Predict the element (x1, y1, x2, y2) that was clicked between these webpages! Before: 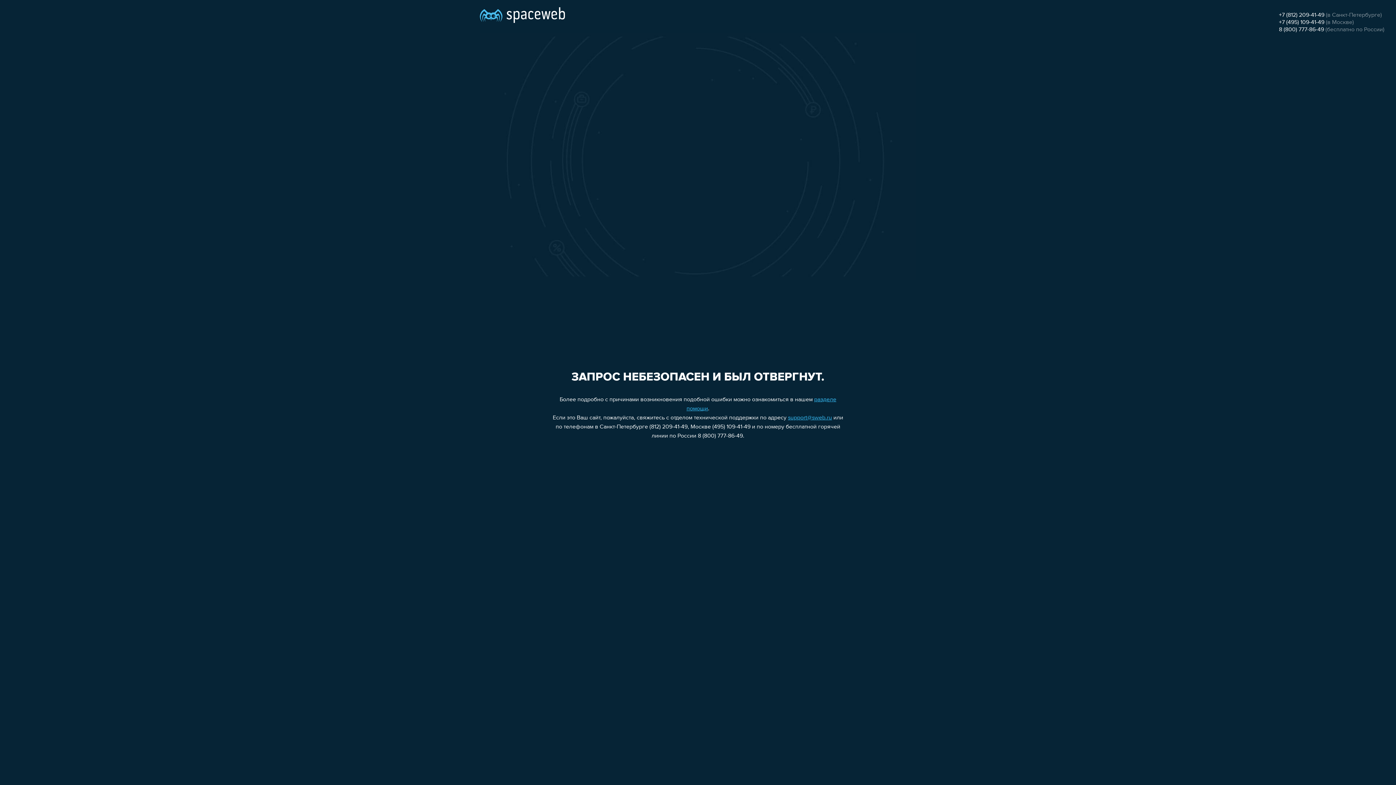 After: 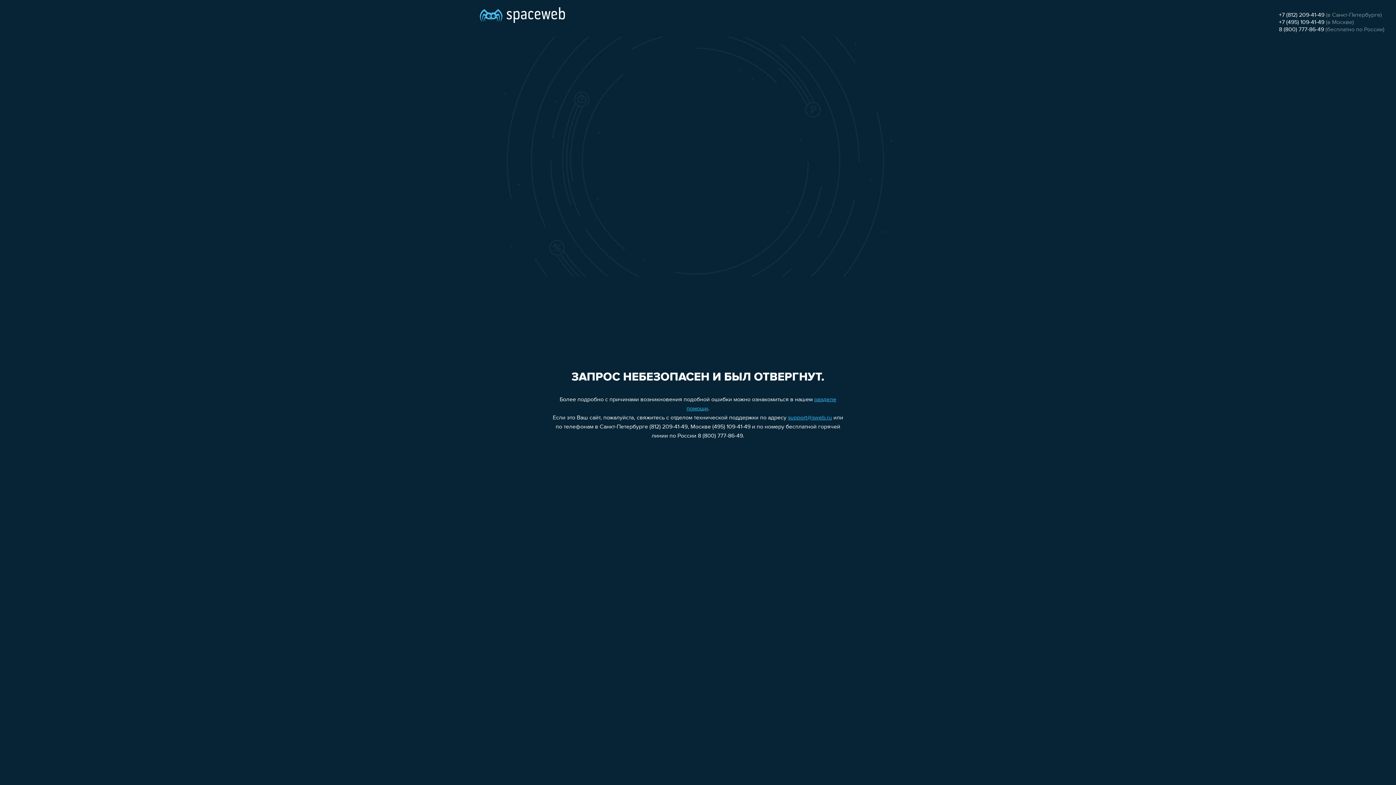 Action: bbox: (1279, 26, 1324, 32) label: 8 (800) 777-86-49